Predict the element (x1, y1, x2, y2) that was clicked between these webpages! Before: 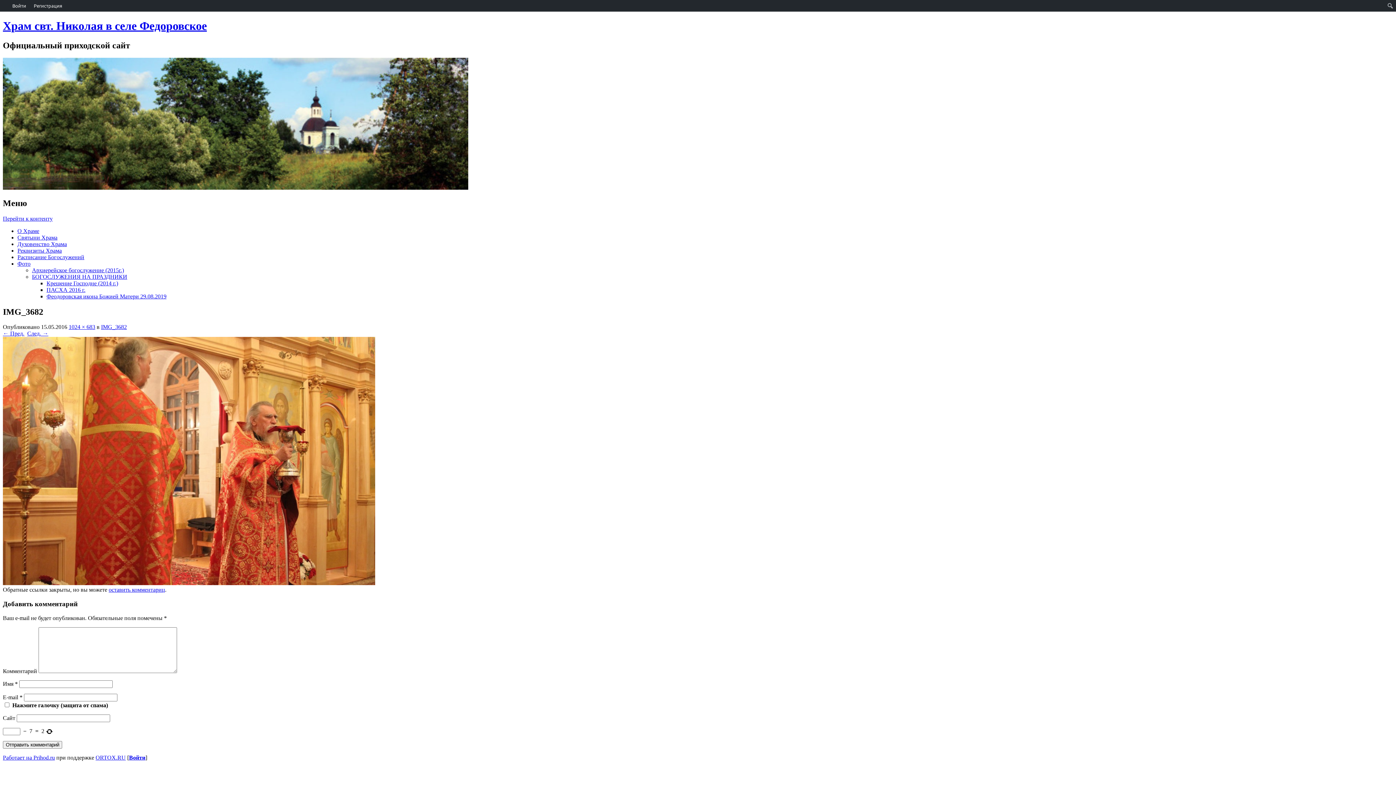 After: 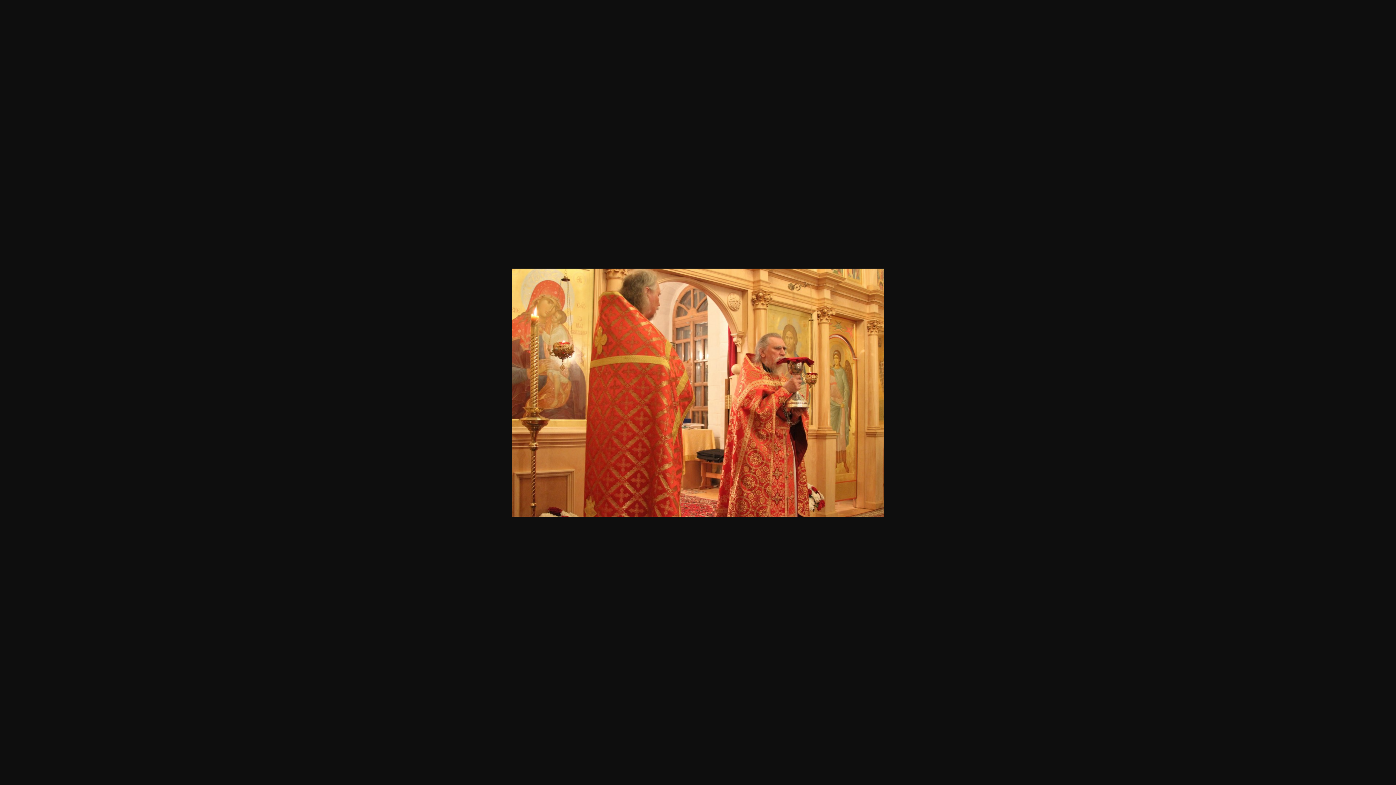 Action: label: 1024 × 683 bbox: (68, 324, 95, 330)